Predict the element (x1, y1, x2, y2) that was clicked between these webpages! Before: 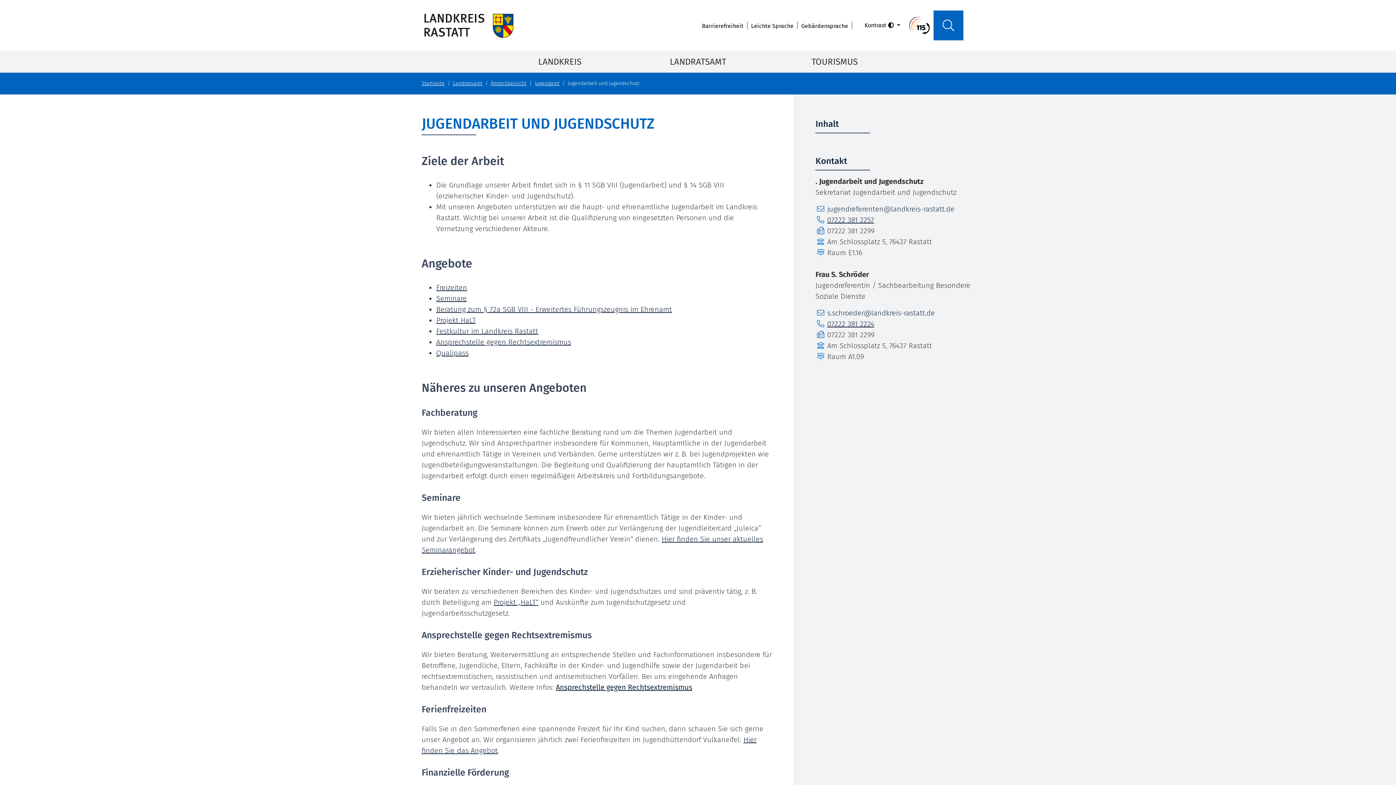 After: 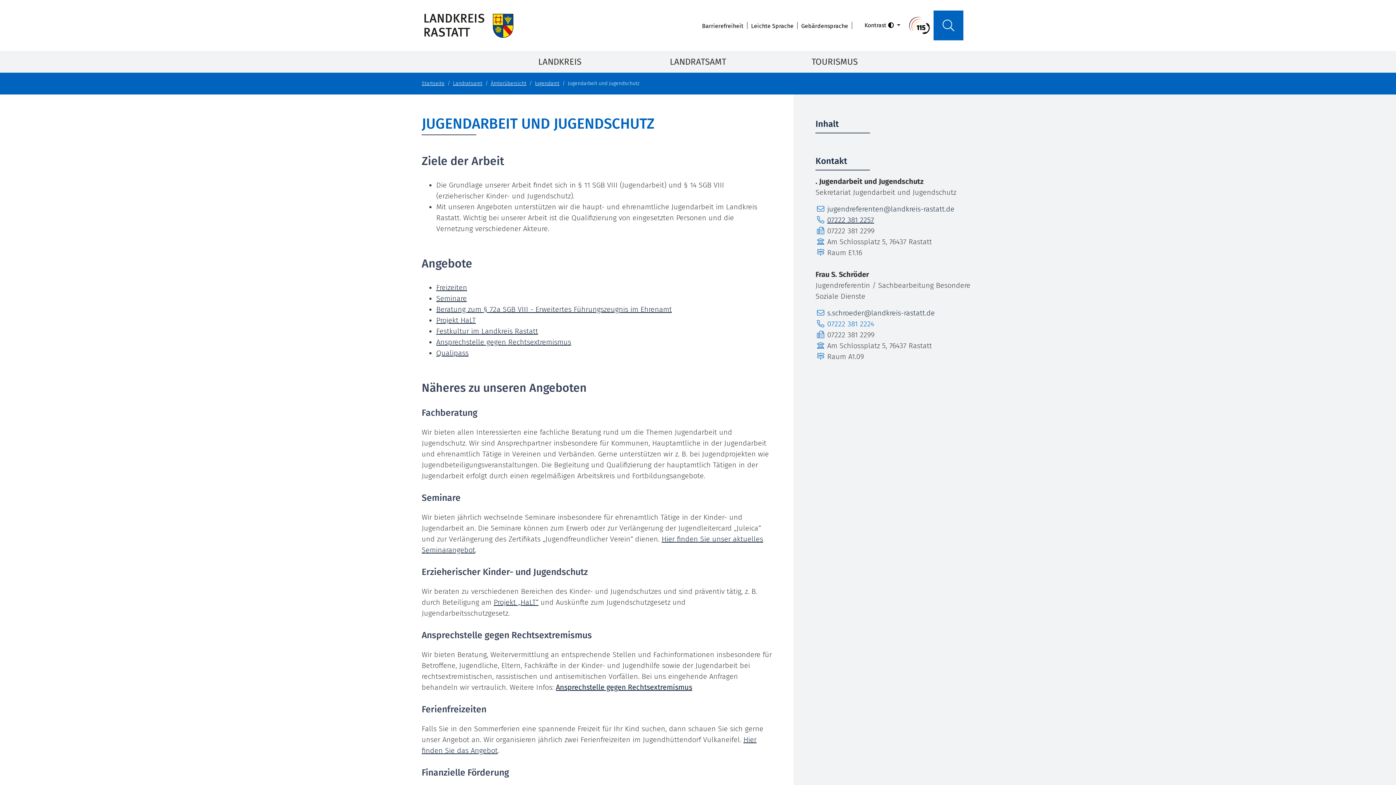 Action: bbox: (827, 319, 874, 328) label: 07222 381 2224